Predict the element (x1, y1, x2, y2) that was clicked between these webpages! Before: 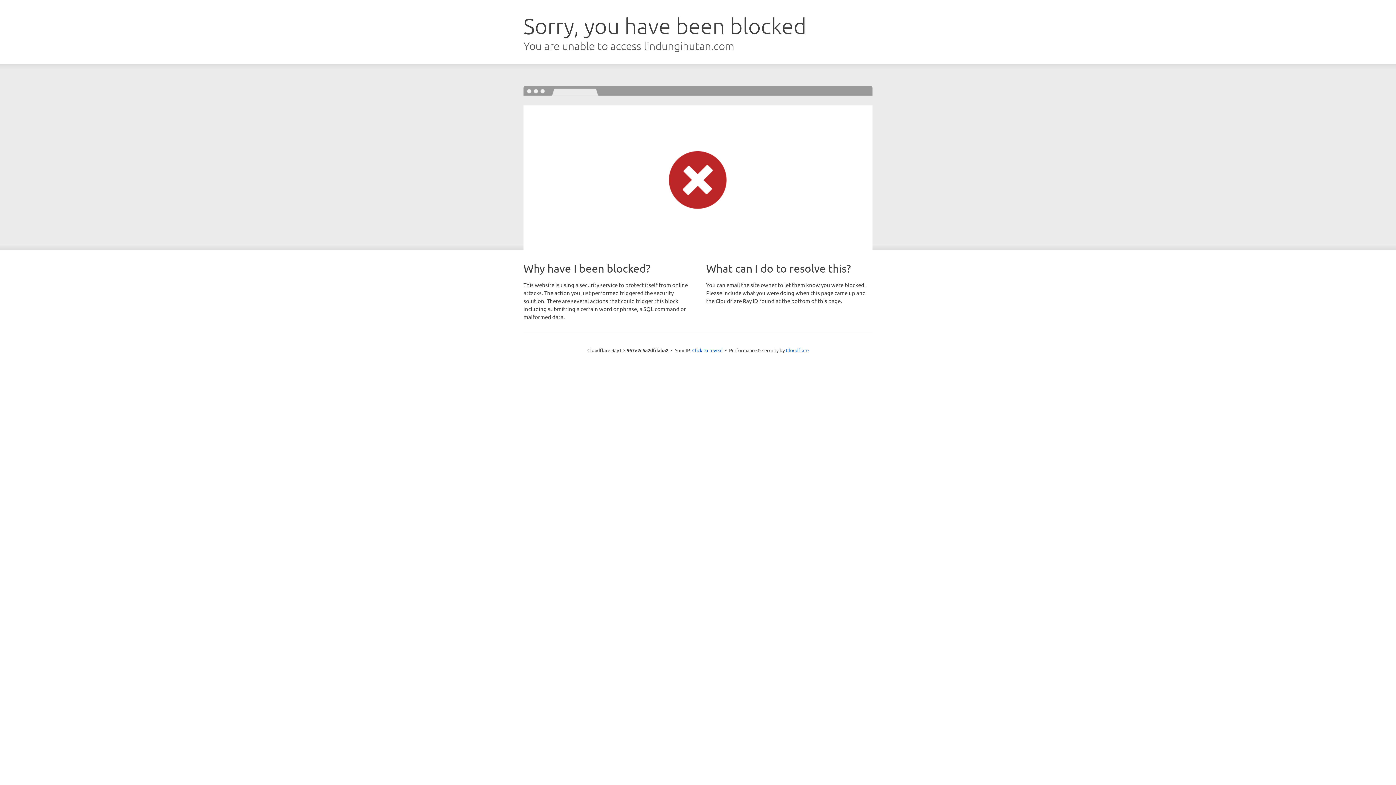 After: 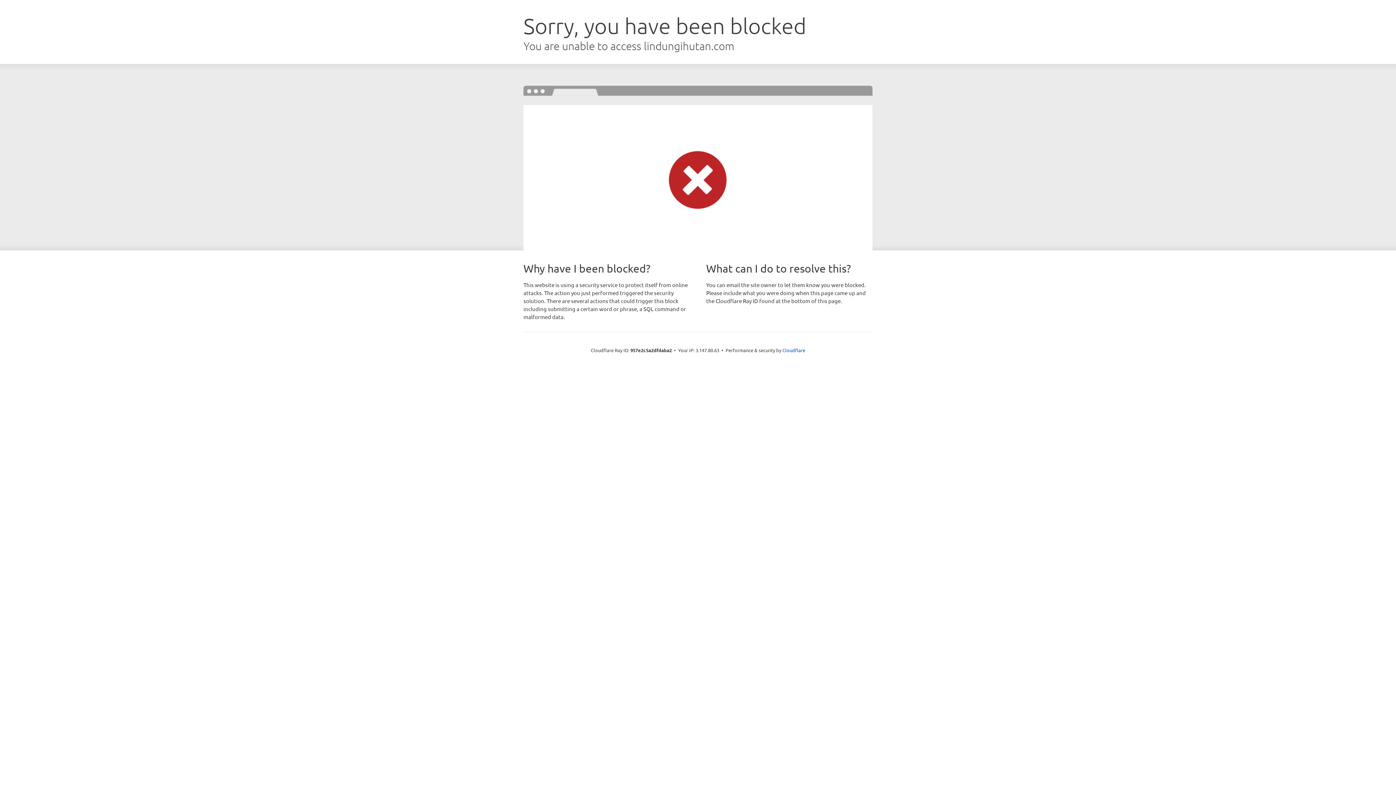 Action: bbox: (692, 346, 722, 353) label: Click to reveal